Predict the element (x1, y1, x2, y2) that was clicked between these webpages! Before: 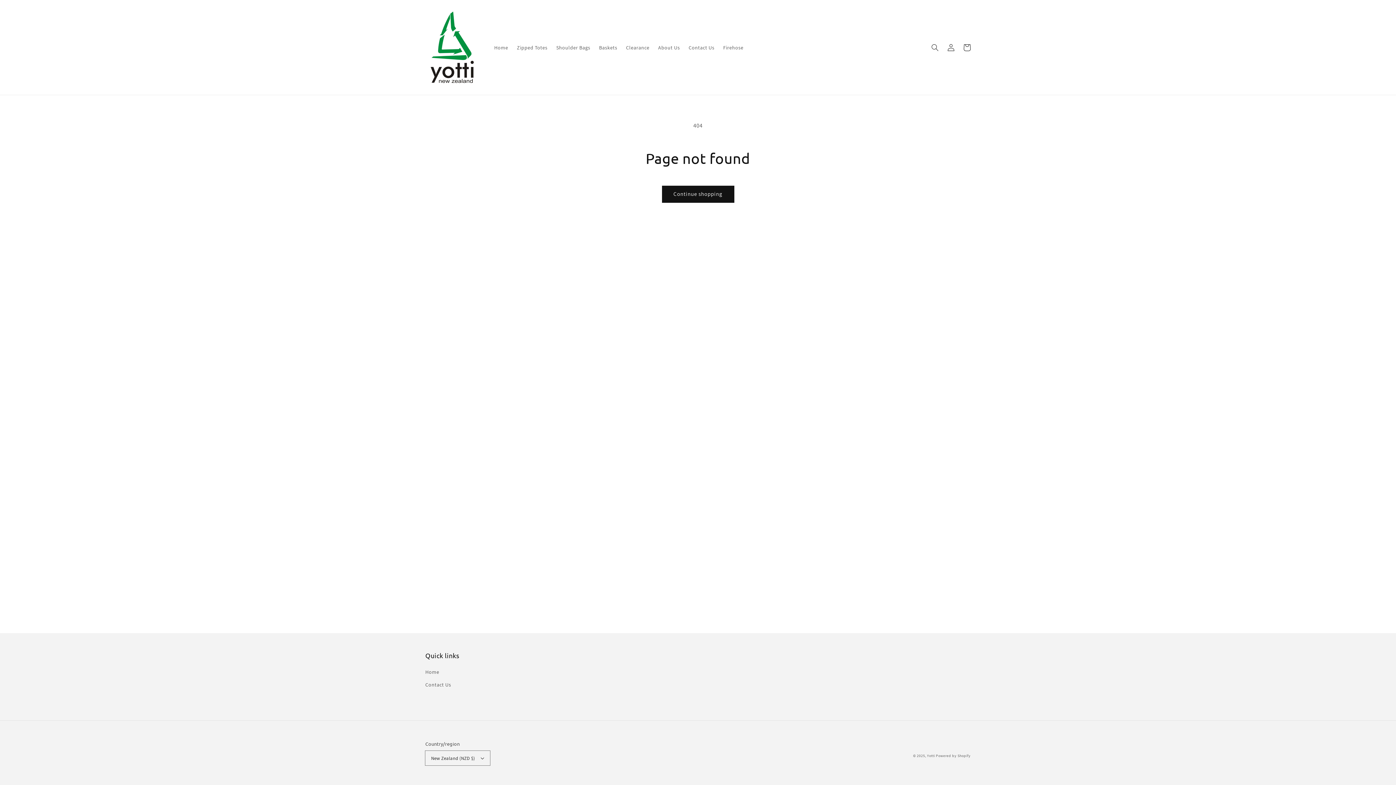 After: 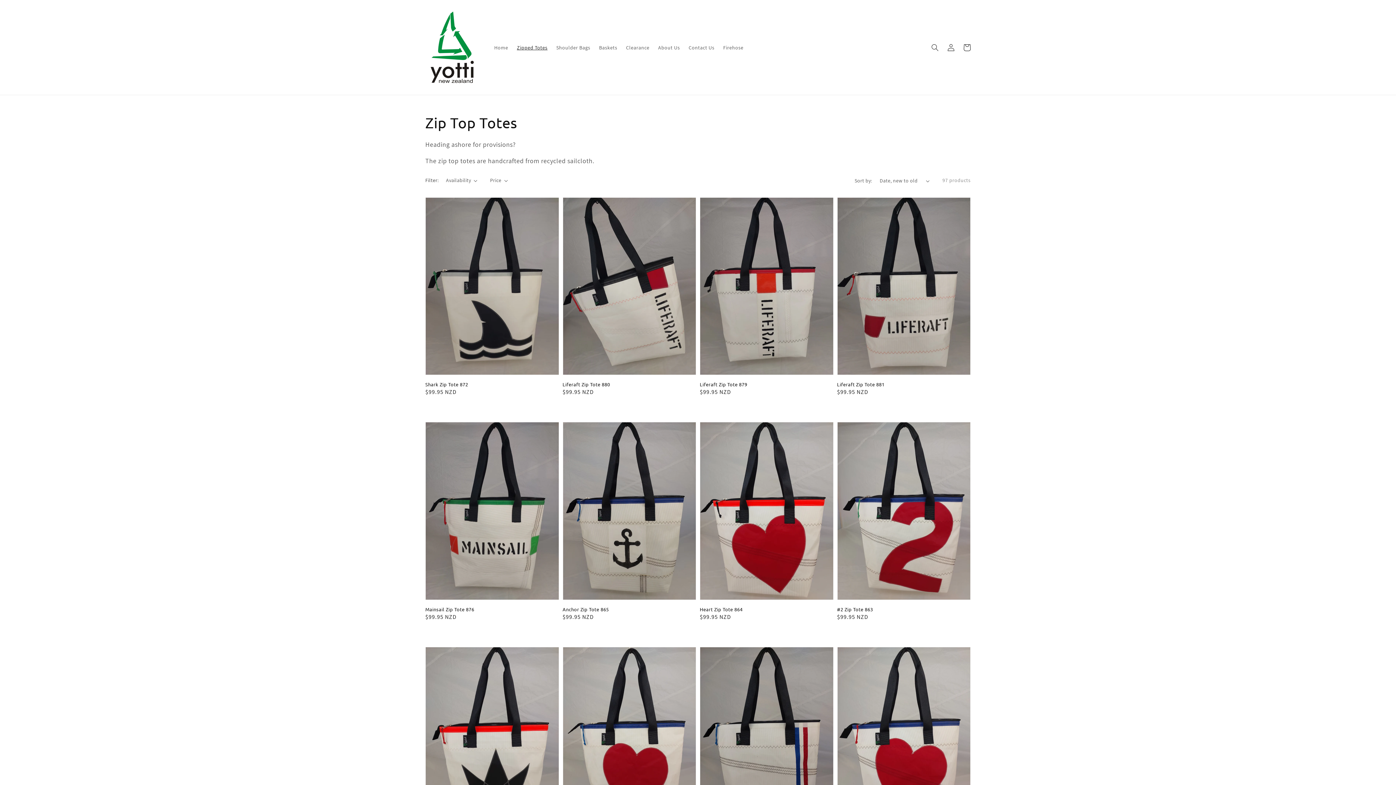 Action: bbox: (512, 39, 552, 55) label: Zipped Totes